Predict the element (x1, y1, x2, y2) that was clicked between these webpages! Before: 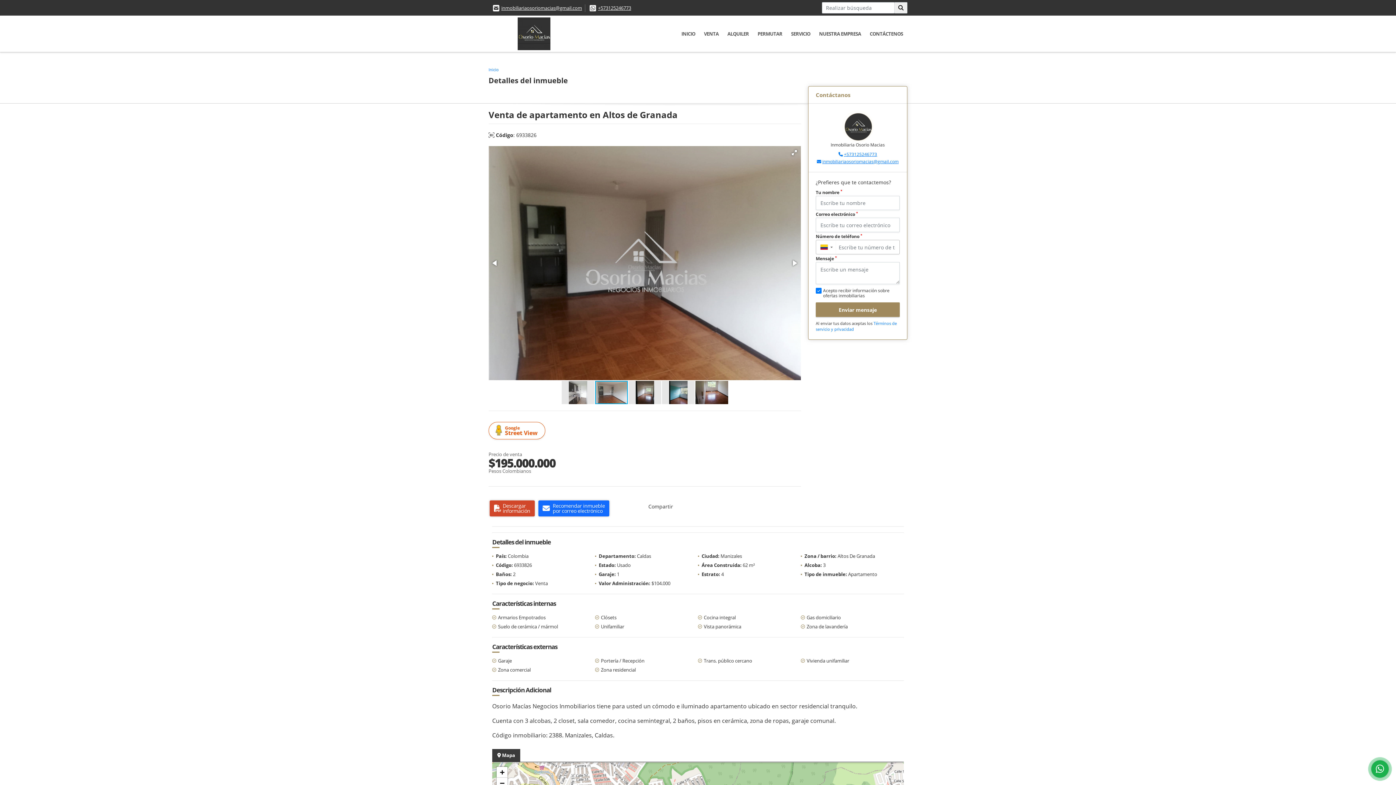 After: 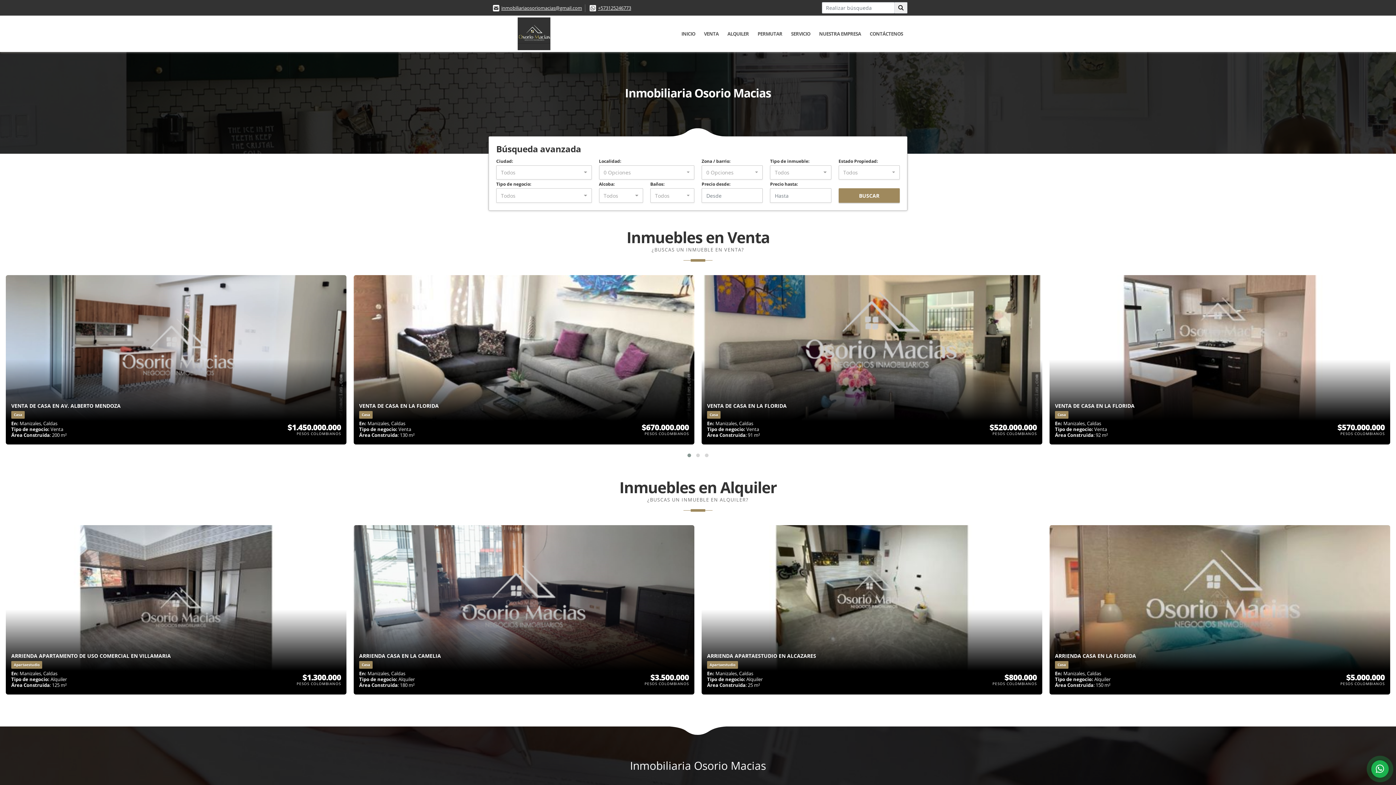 Action: label: Inicio bbox: (488, 66, 498, 72)